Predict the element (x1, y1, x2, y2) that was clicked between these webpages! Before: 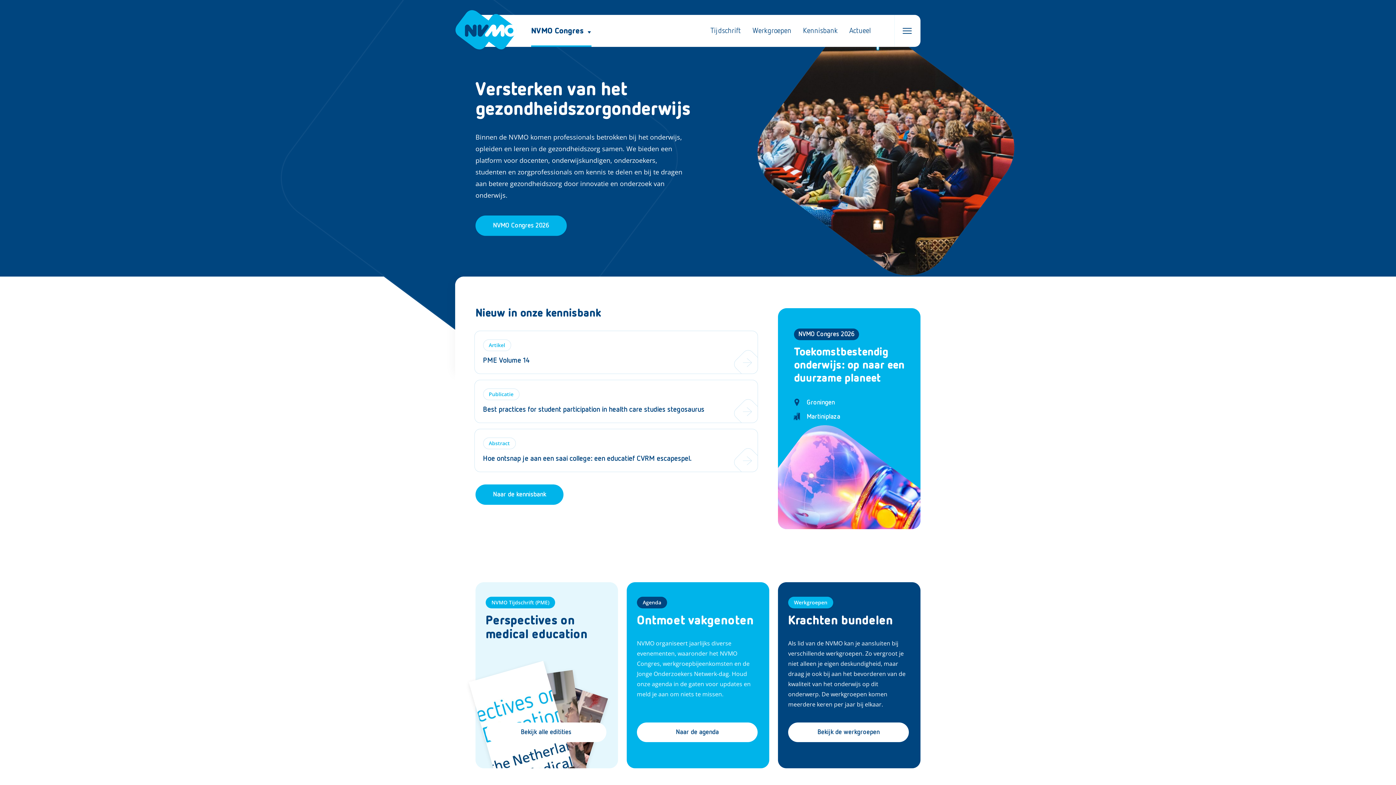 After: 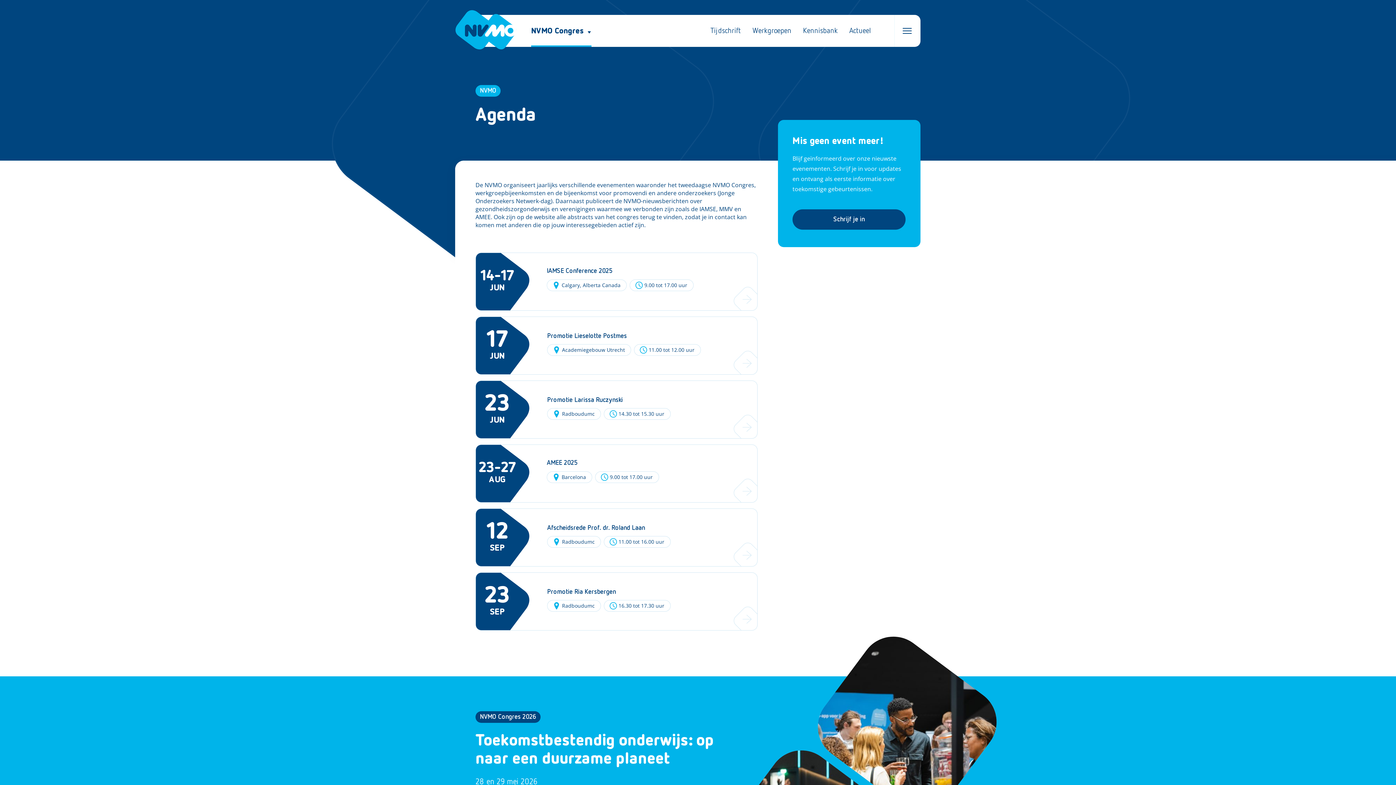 Action: label: Naar de agenda bbox: (637, 722, 757, 742)